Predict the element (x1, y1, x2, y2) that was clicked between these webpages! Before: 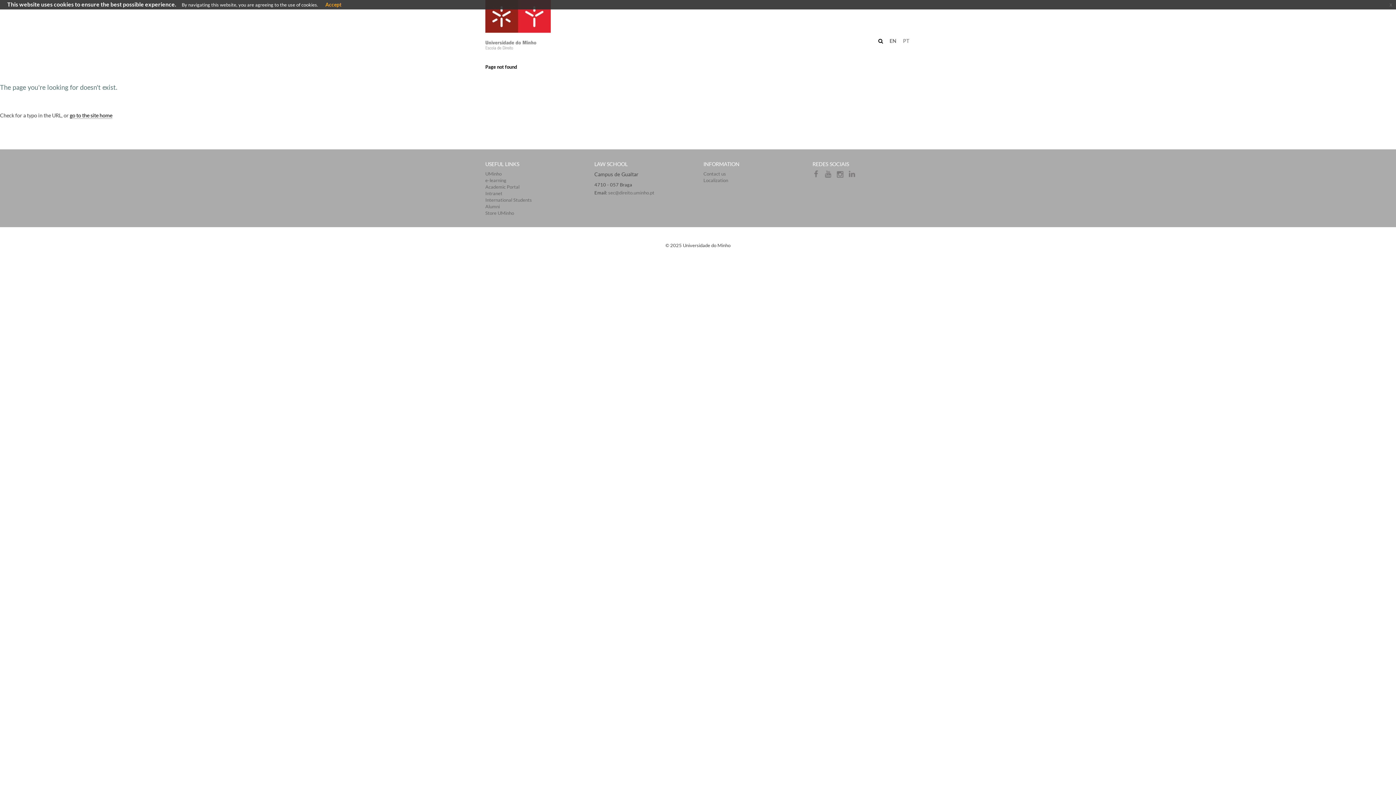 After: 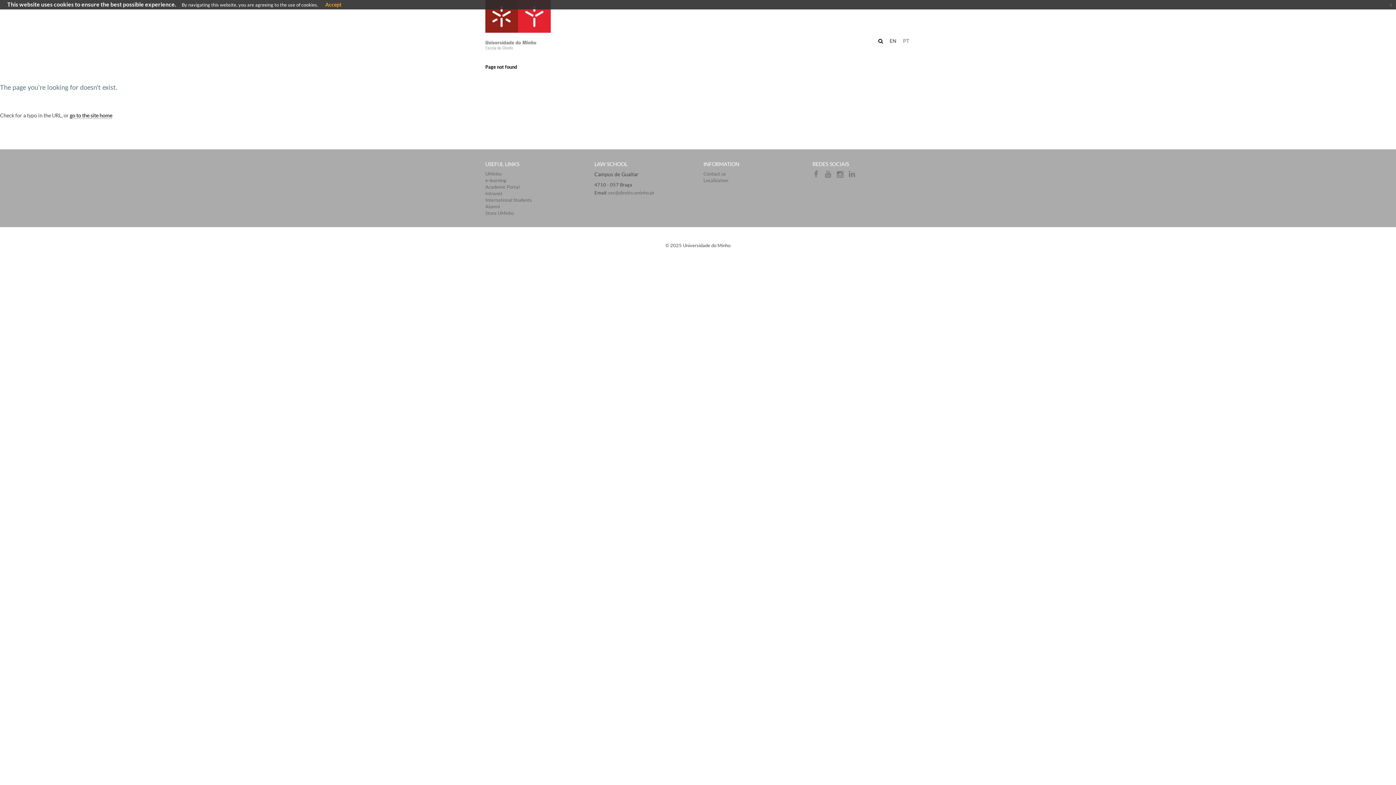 Action: bbox: (848, 173, 859, 179)